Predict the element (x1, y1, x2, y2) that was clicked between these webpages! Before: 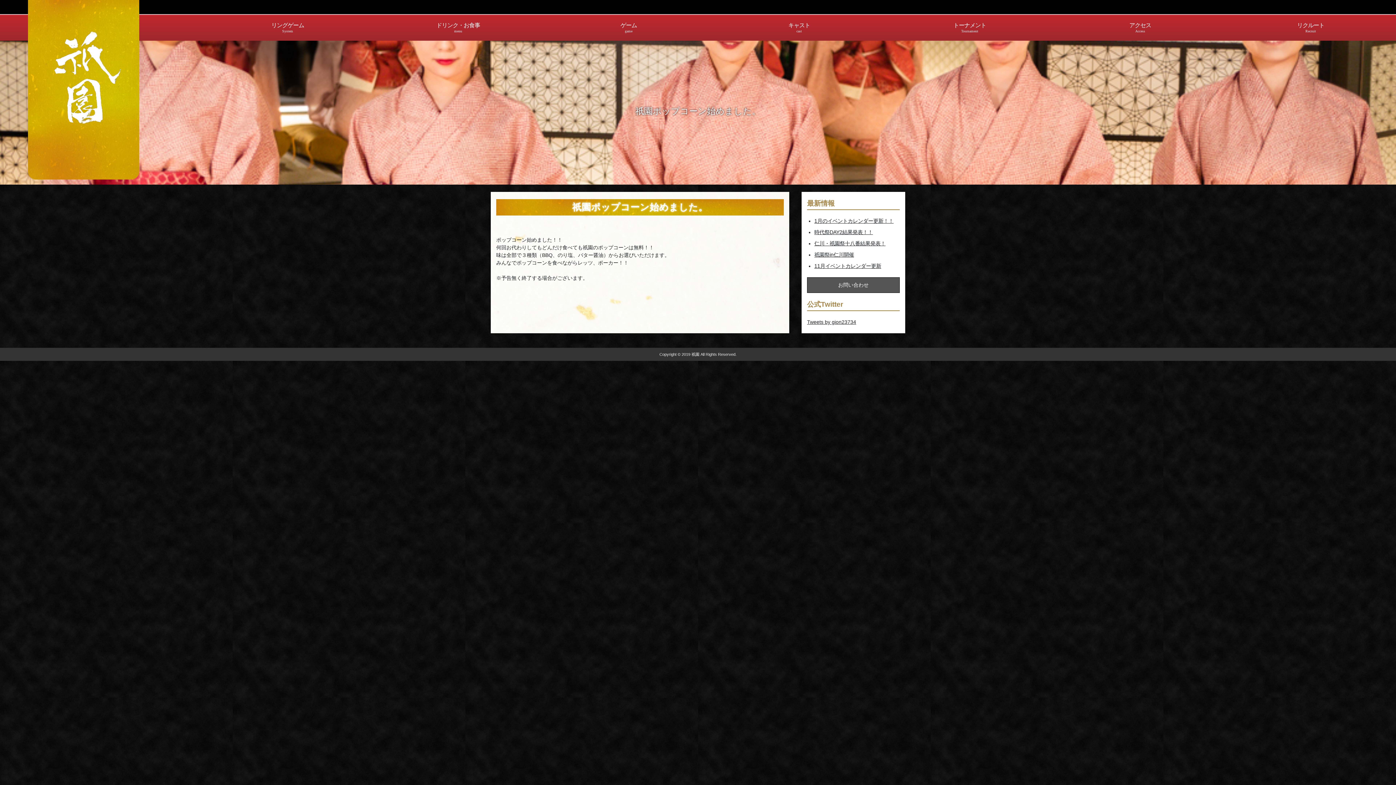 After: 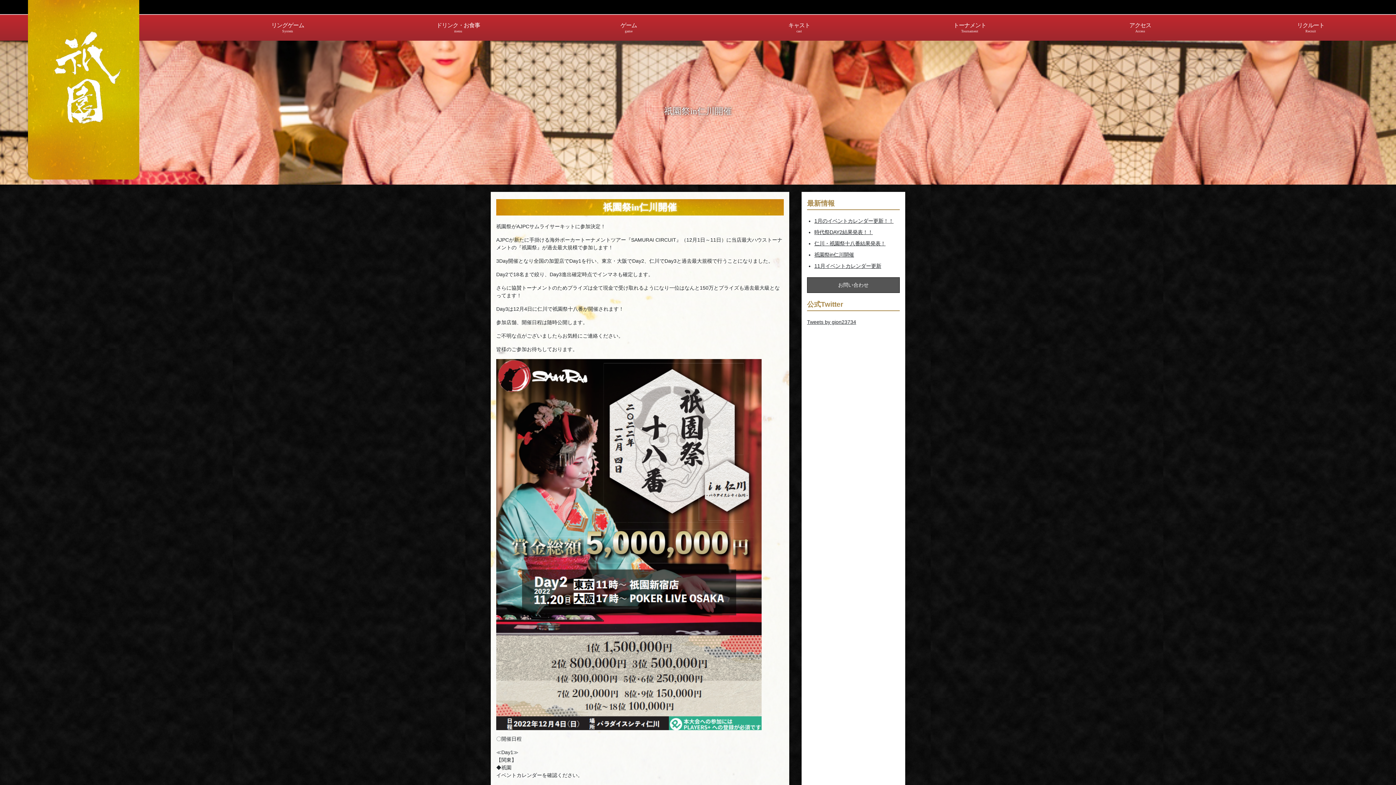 Action: bbox: (814, 252, 854, 257) label: 祇園祭in仁川開催